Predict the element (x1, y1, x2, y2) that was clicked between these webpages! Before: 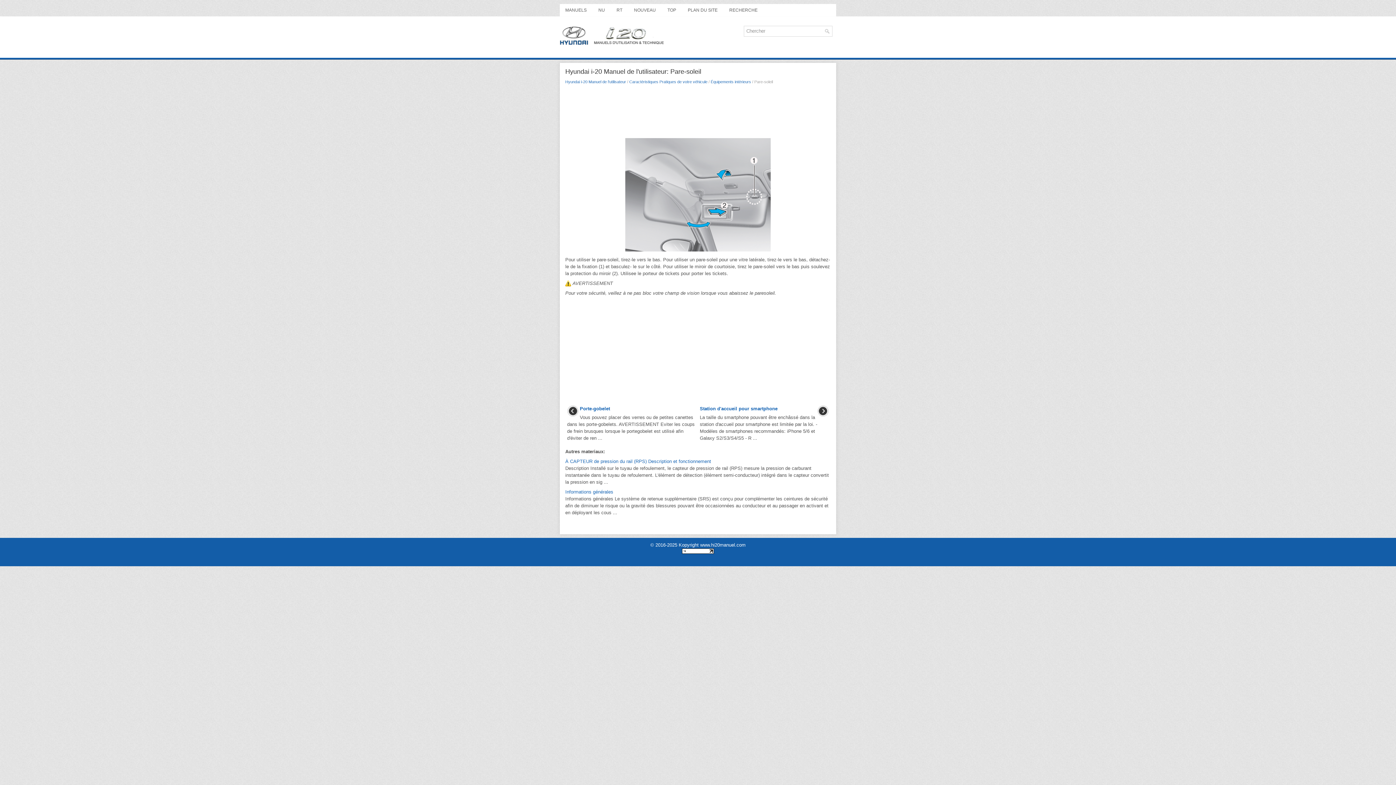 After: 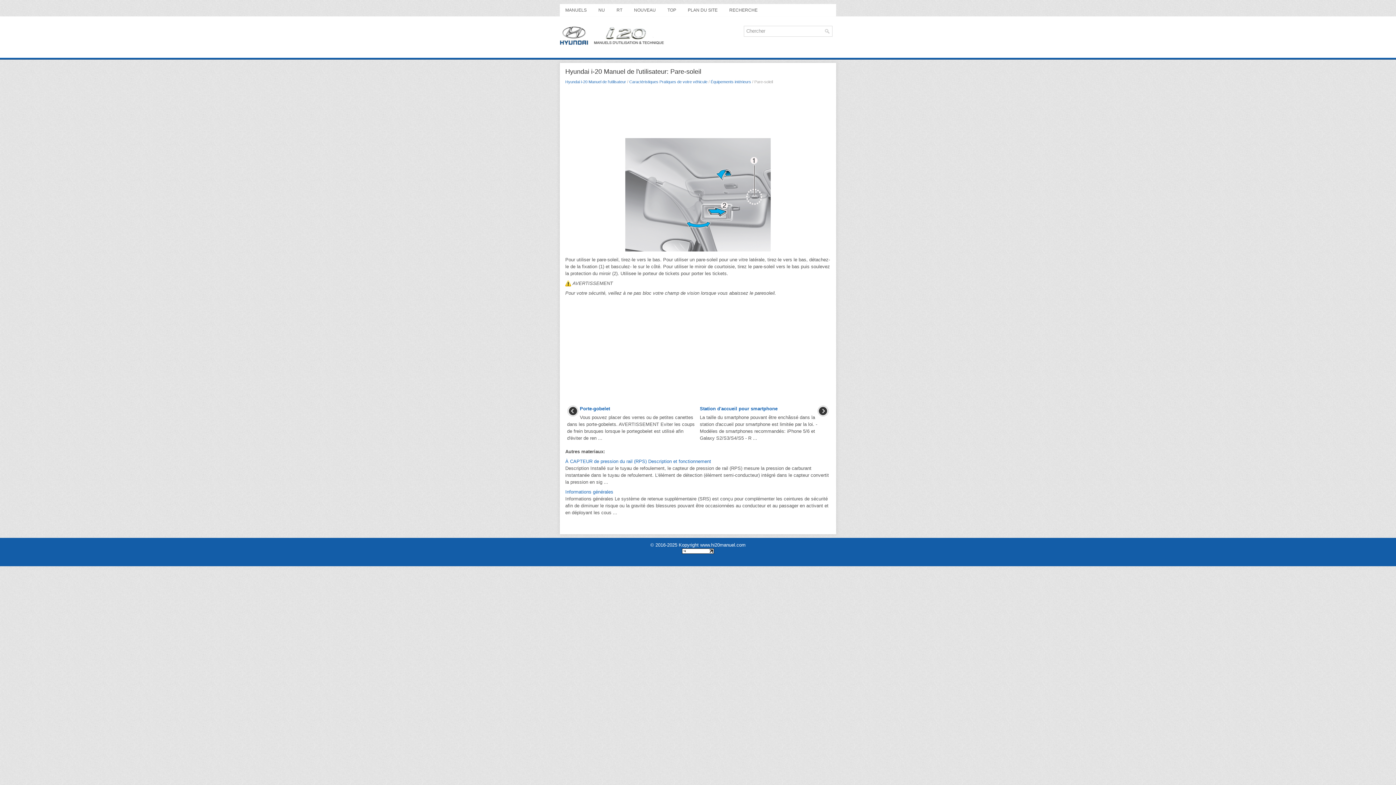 Action: bbox: (682, 549, 714, 555)